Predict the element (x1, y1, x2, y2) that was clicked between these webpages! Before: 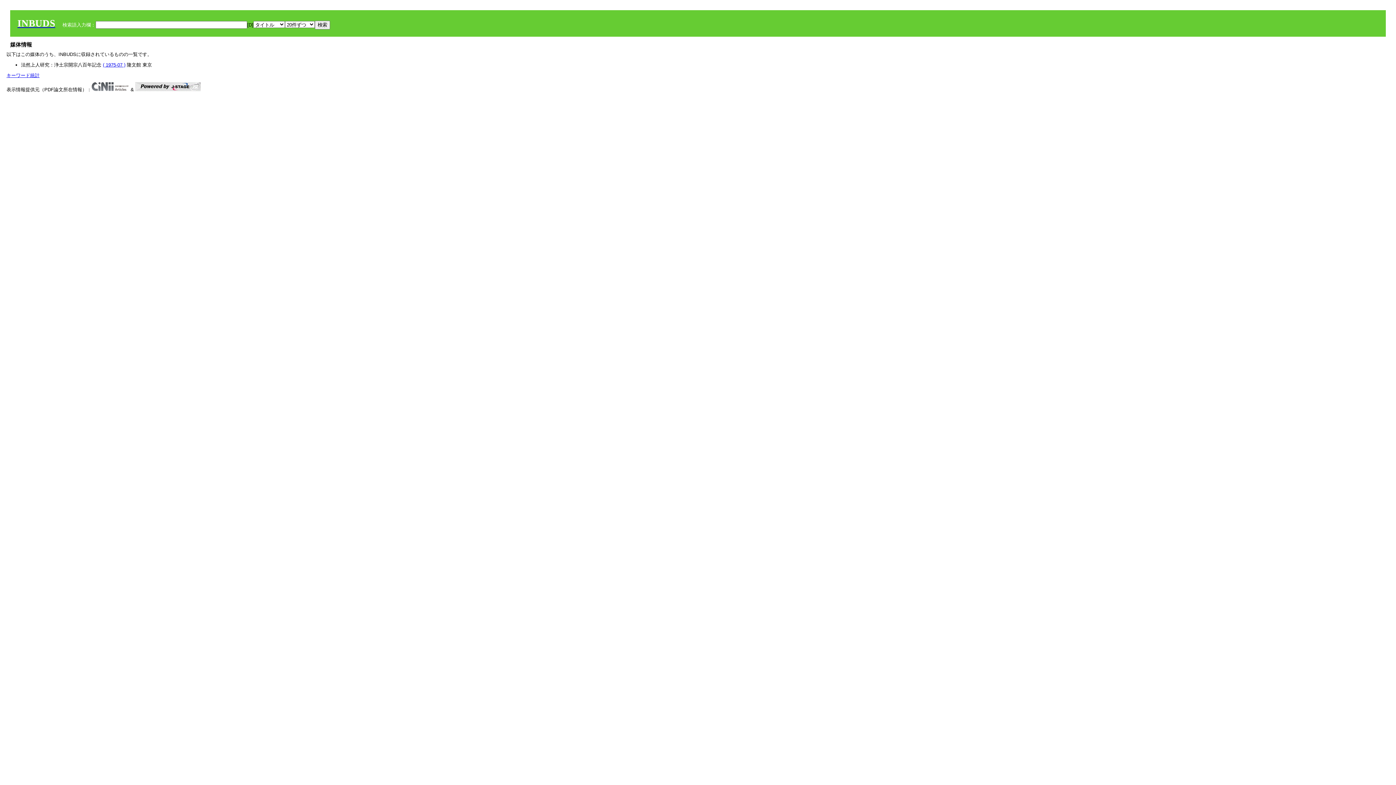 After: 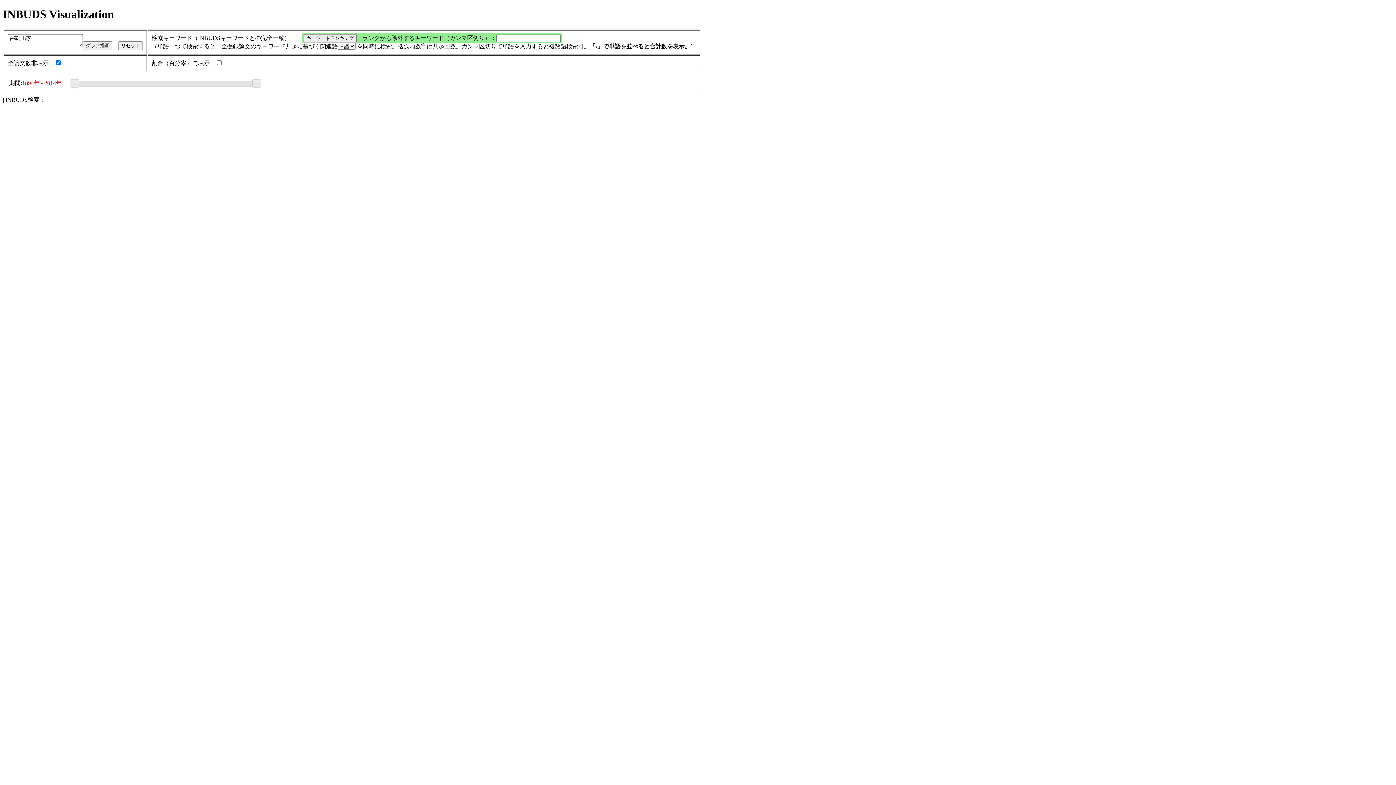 Action: bbox: (6, 72, 39, 78) label: キーワード統計